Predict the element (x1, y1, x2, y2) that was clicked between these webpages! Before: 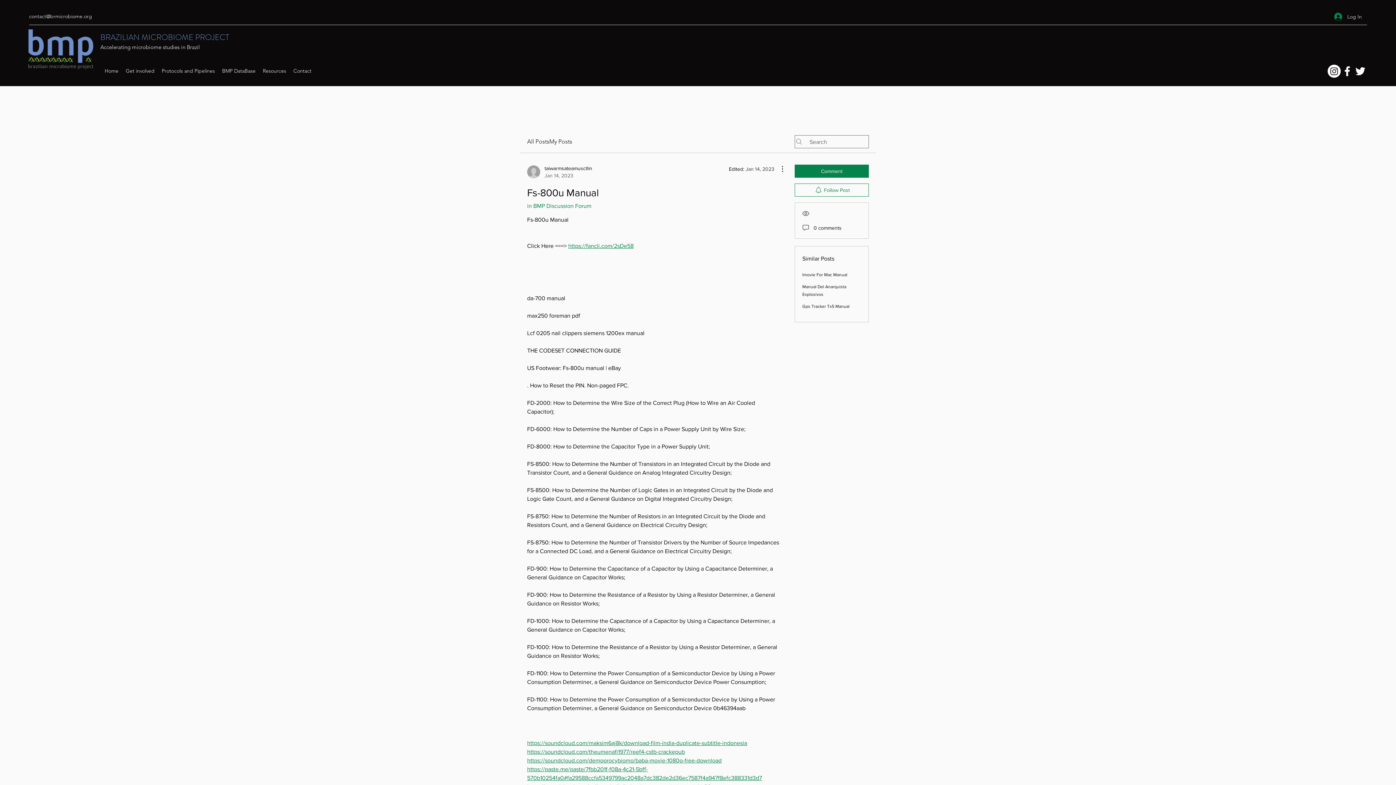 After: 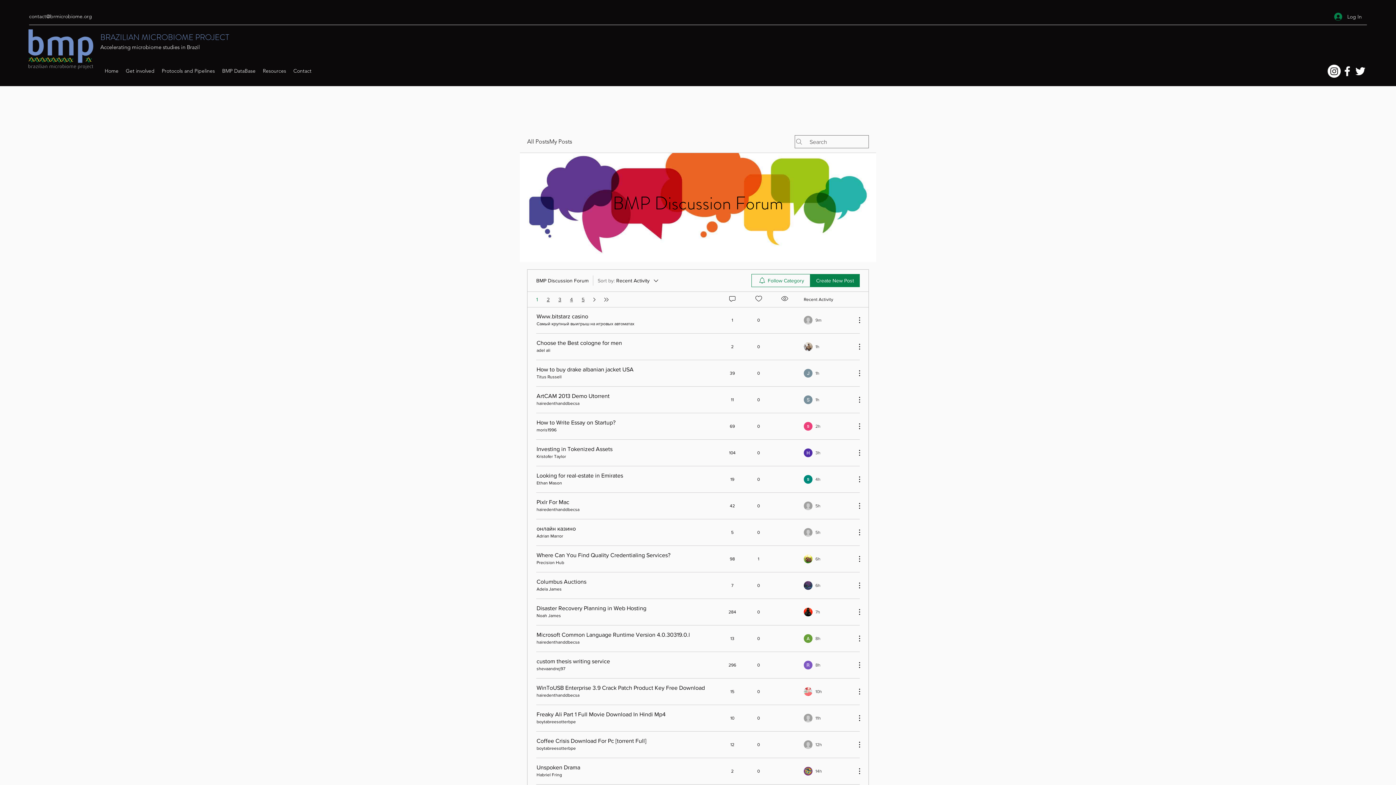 Action: label: in BMP Discussion Forum bbox: (527, 202, 591, 209)